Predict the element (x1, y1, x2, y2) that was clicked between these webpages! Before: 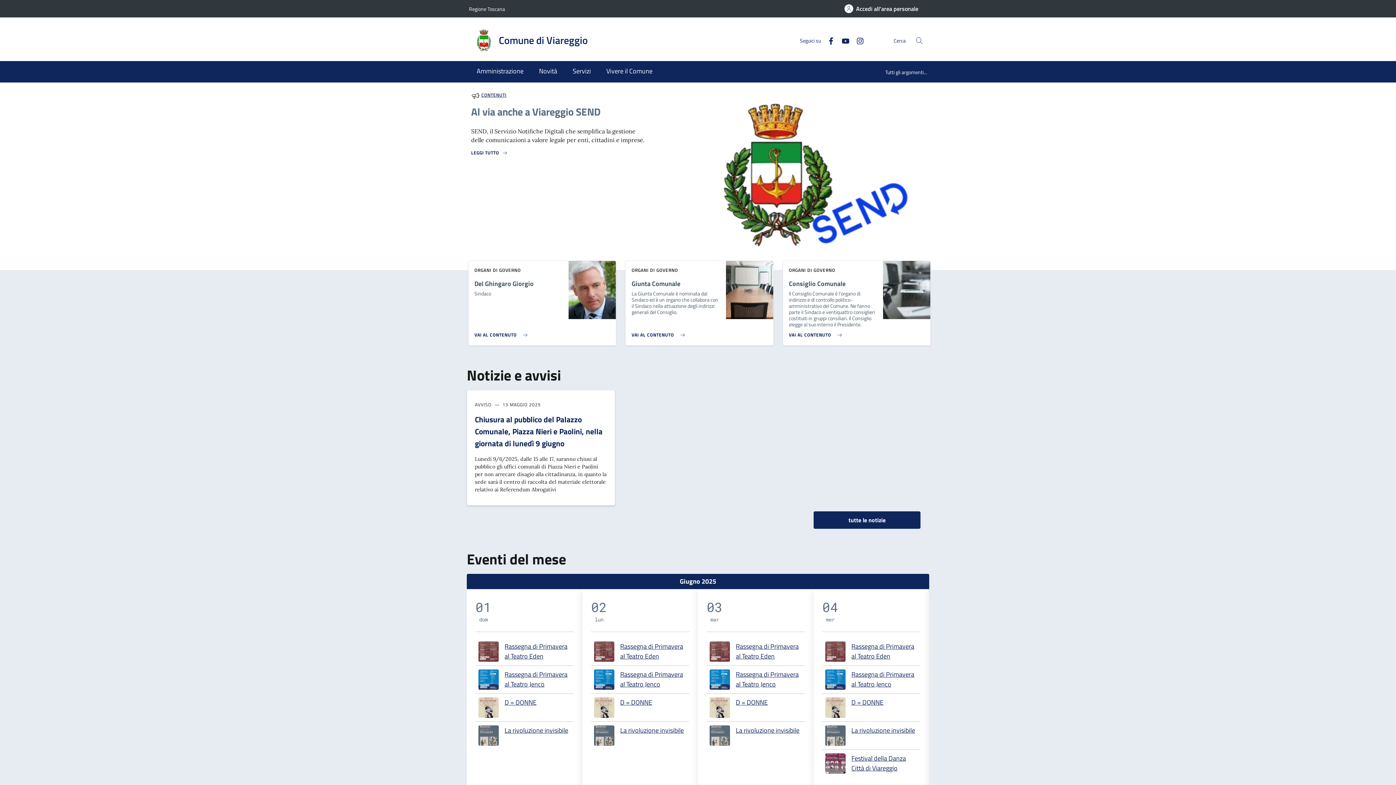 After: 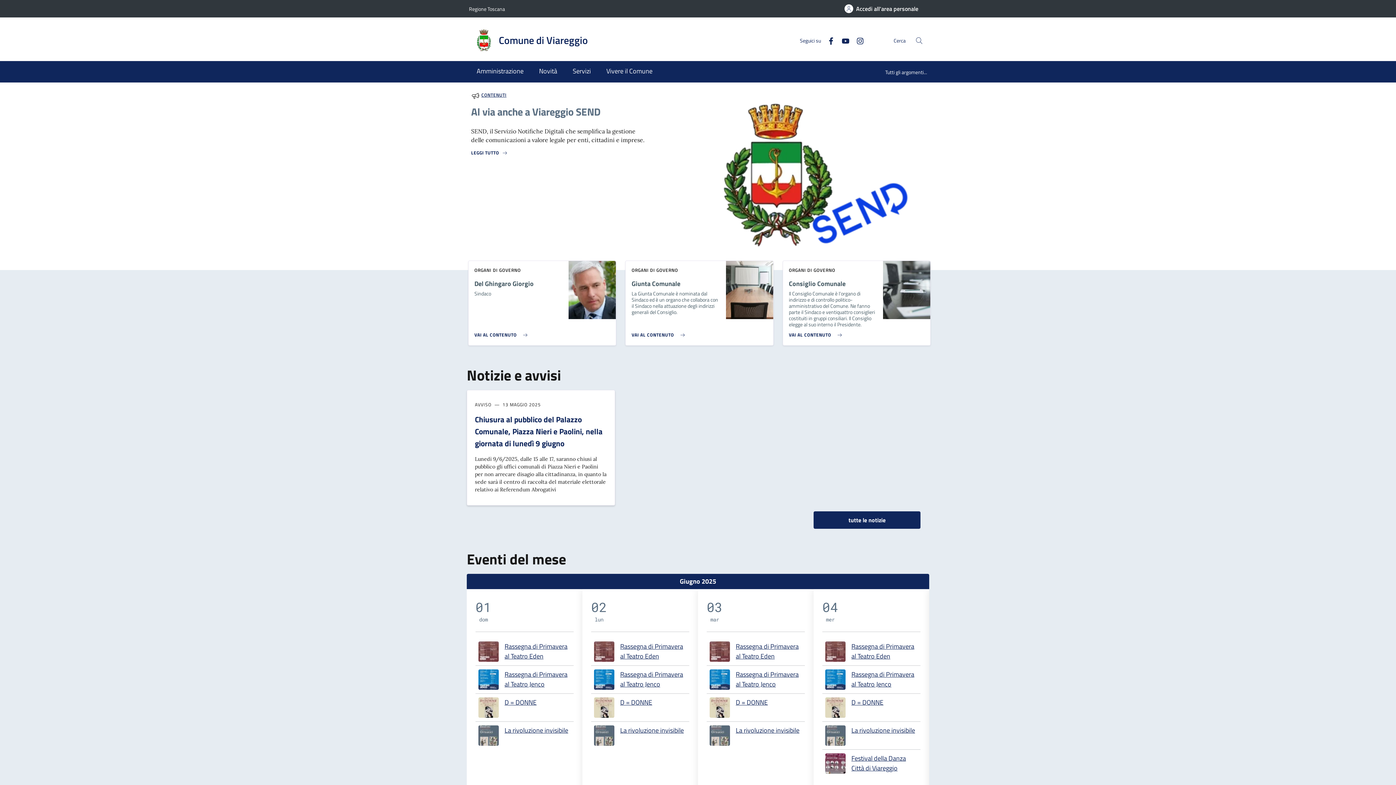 Action: label: Facebook bbox: (821, 35, 835, 45)